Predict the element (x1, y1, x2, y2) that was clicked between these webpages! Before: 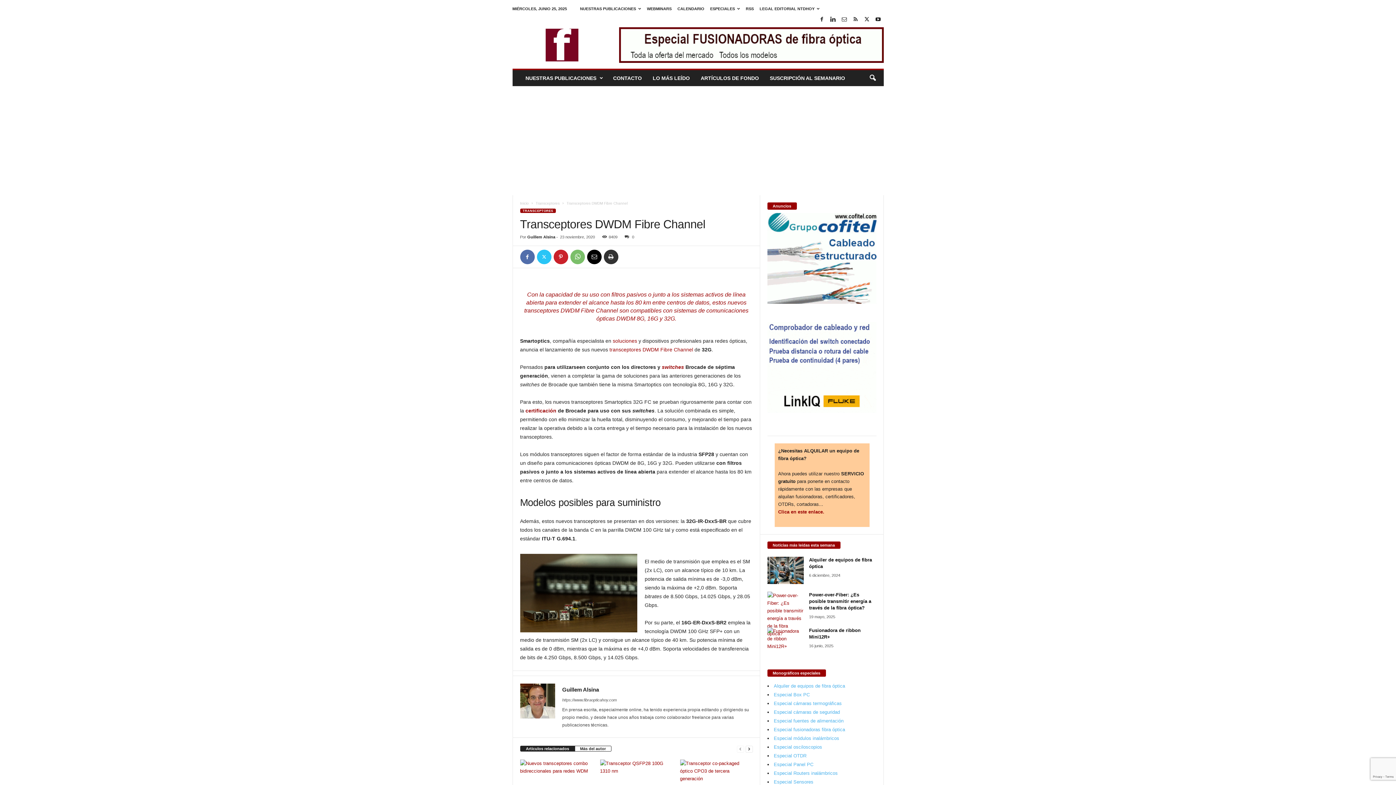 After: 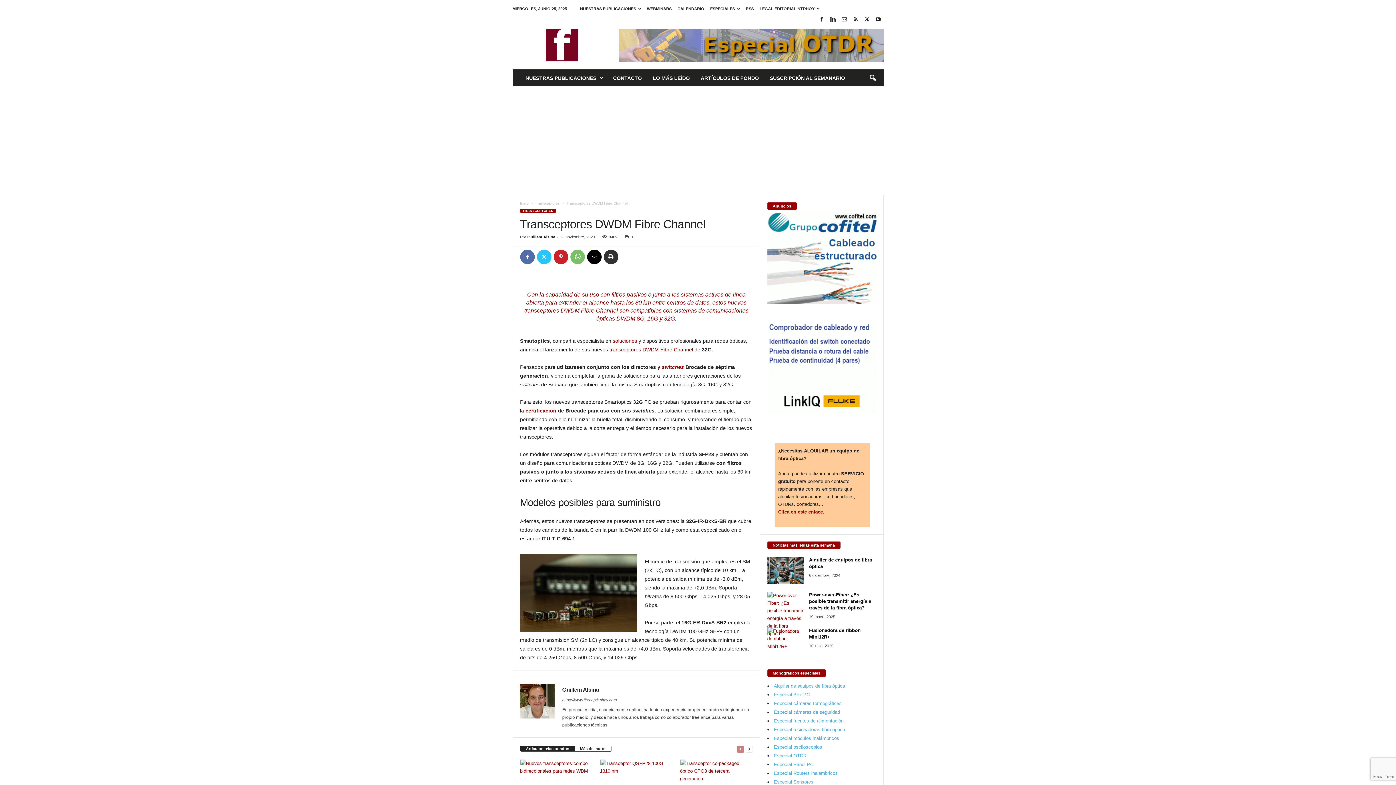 Action: label: prev-page bbox: (736, 745, 744, 753)